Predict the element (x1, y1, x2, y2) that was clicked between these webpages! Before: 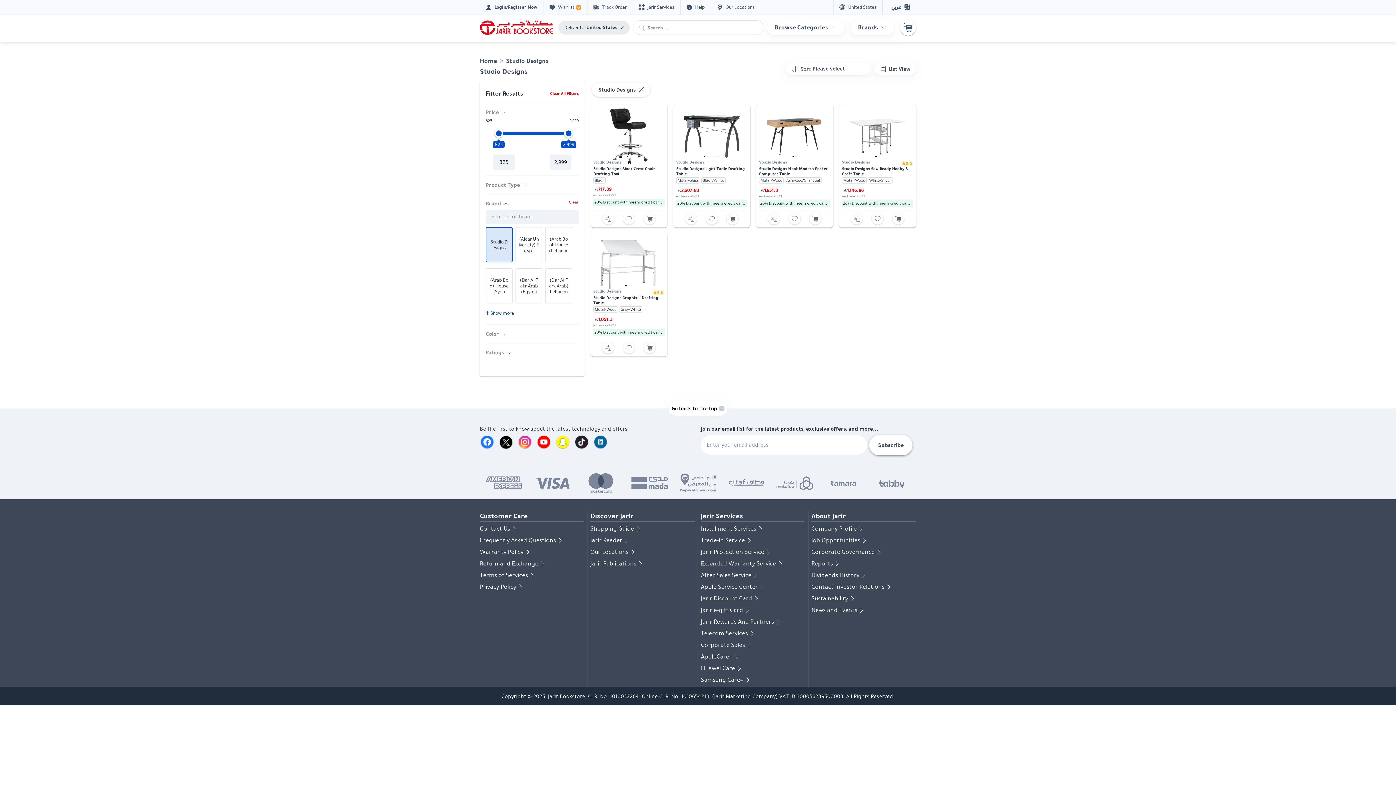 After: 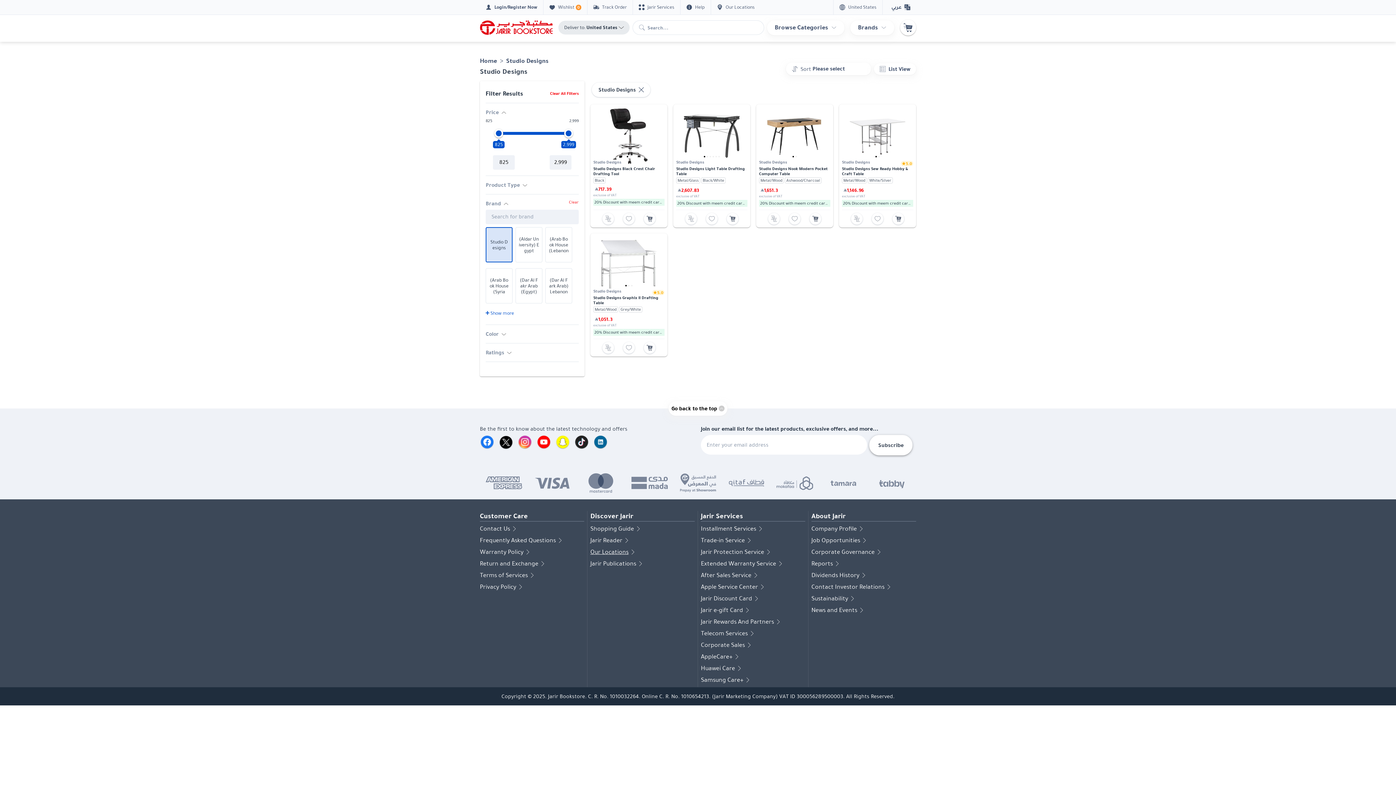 Action: bbox: (590, 547, 637, 556) label: Our Locations